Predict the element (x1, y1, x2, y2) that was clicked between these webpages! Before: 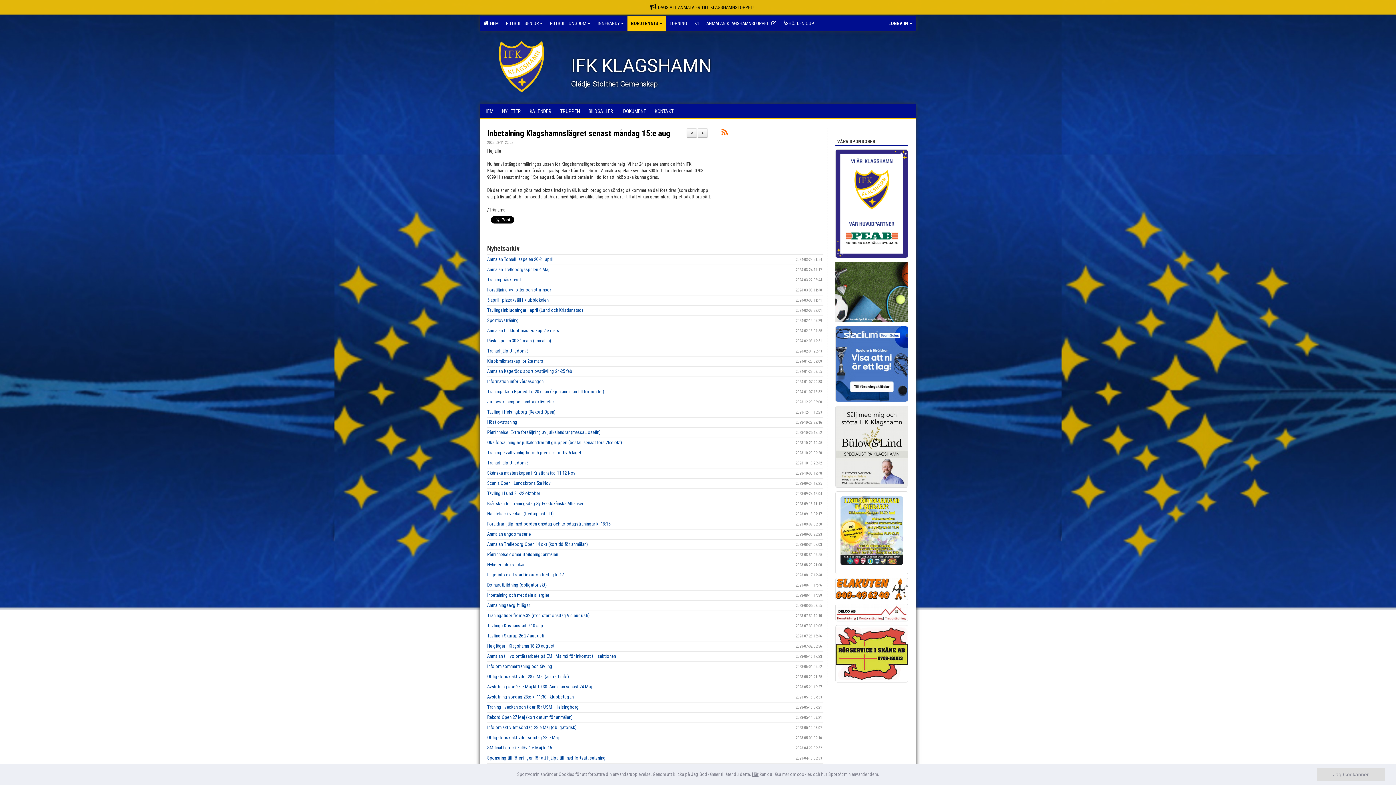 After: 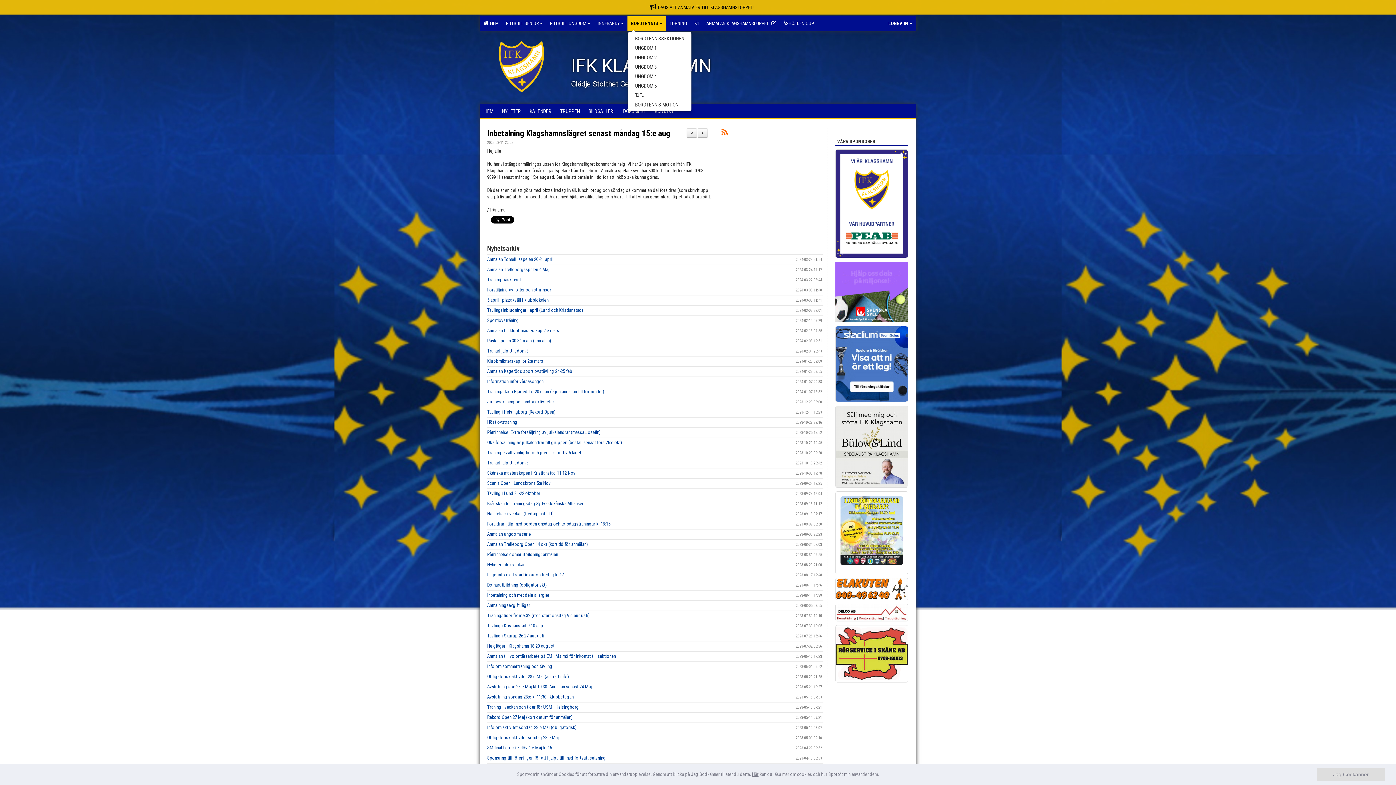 Action: bbox: (627, 16, 666, 30) label: BORDTENNIS